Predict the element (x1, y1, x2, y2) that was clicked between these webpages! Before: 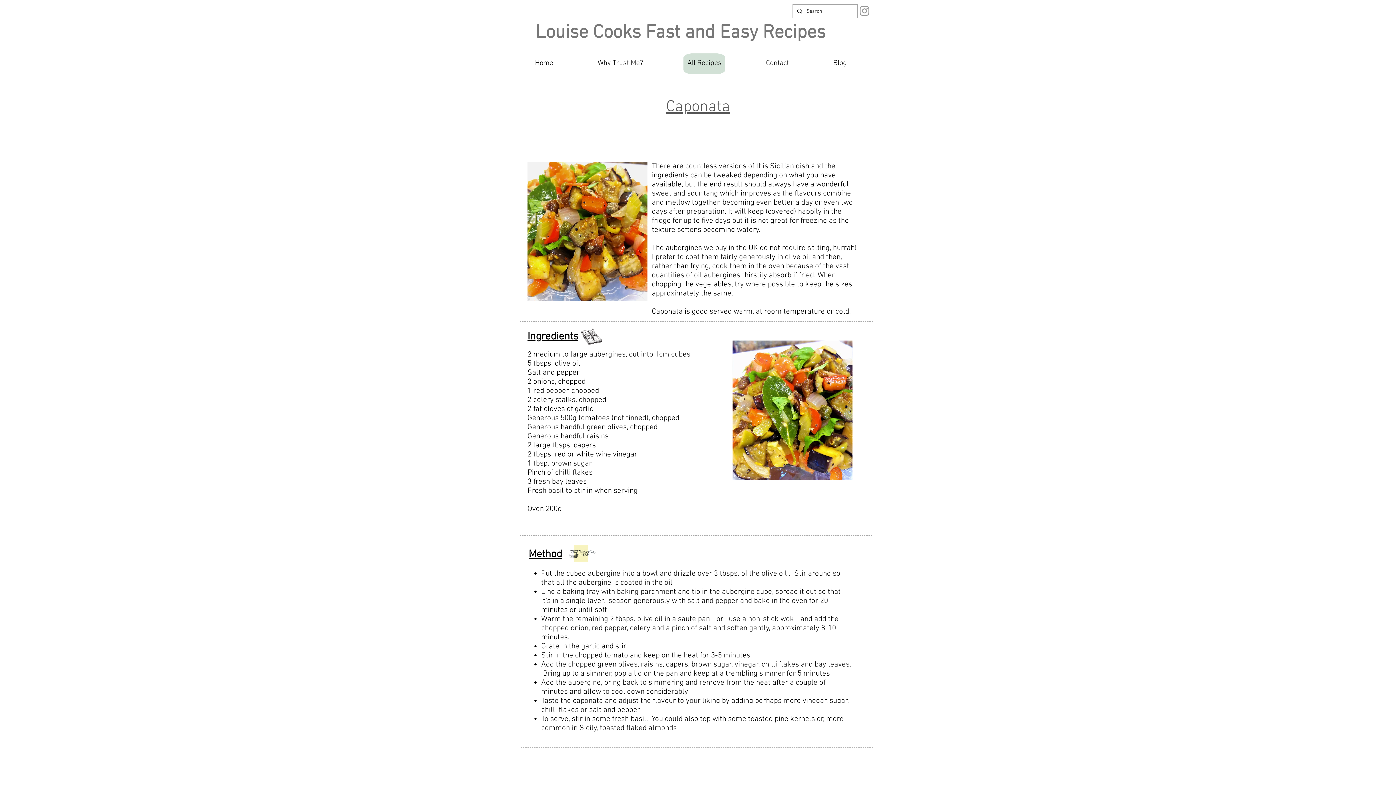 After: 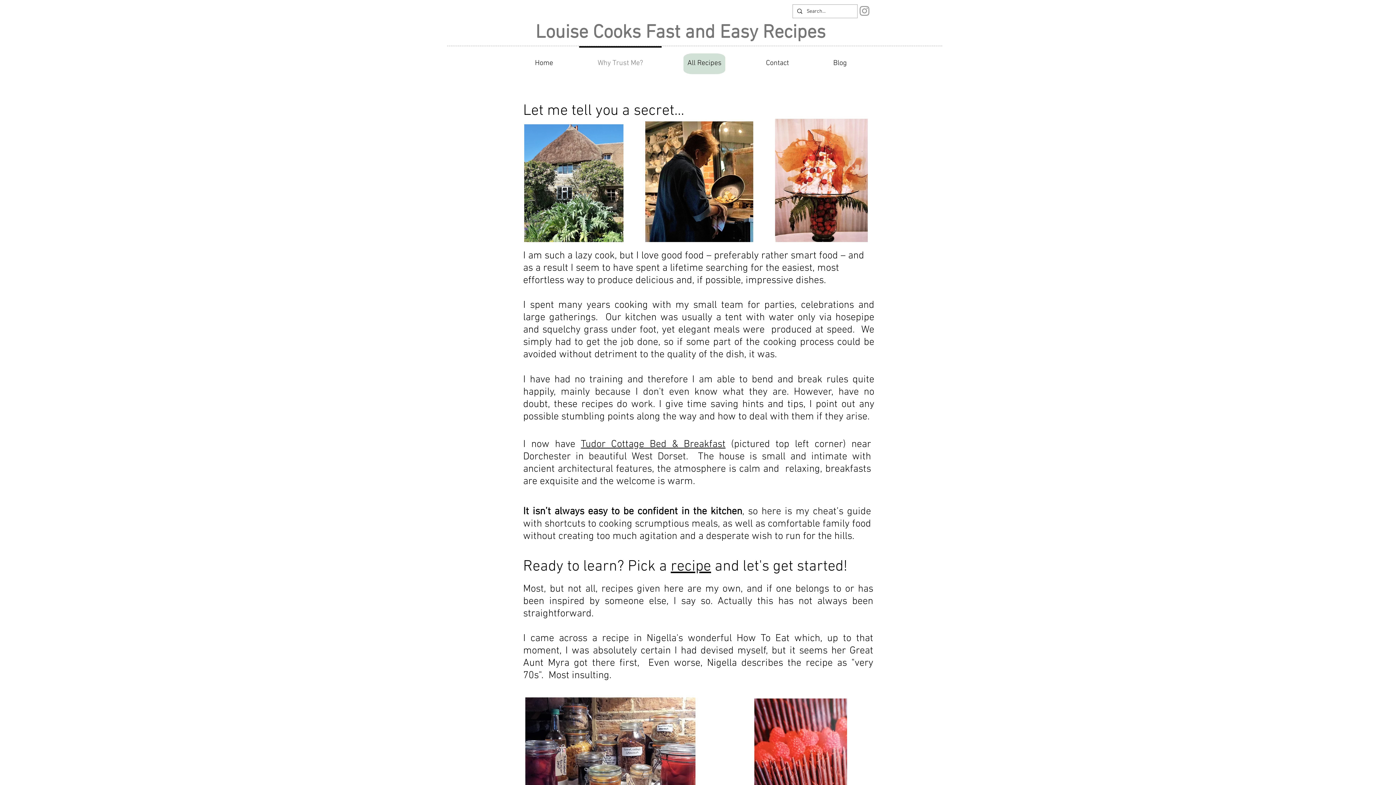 Action: bbox: (575, 46, 665, 74) label: Why Trust Me?